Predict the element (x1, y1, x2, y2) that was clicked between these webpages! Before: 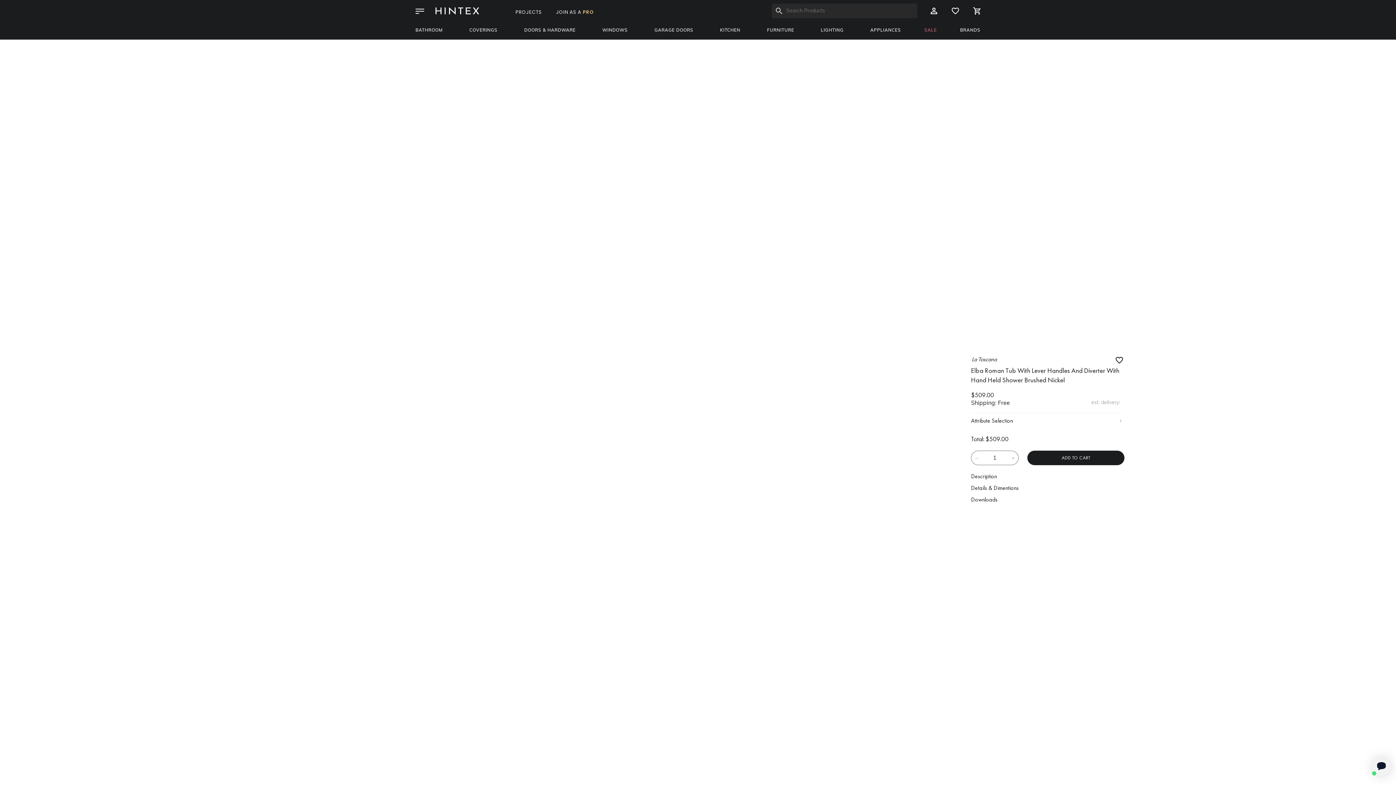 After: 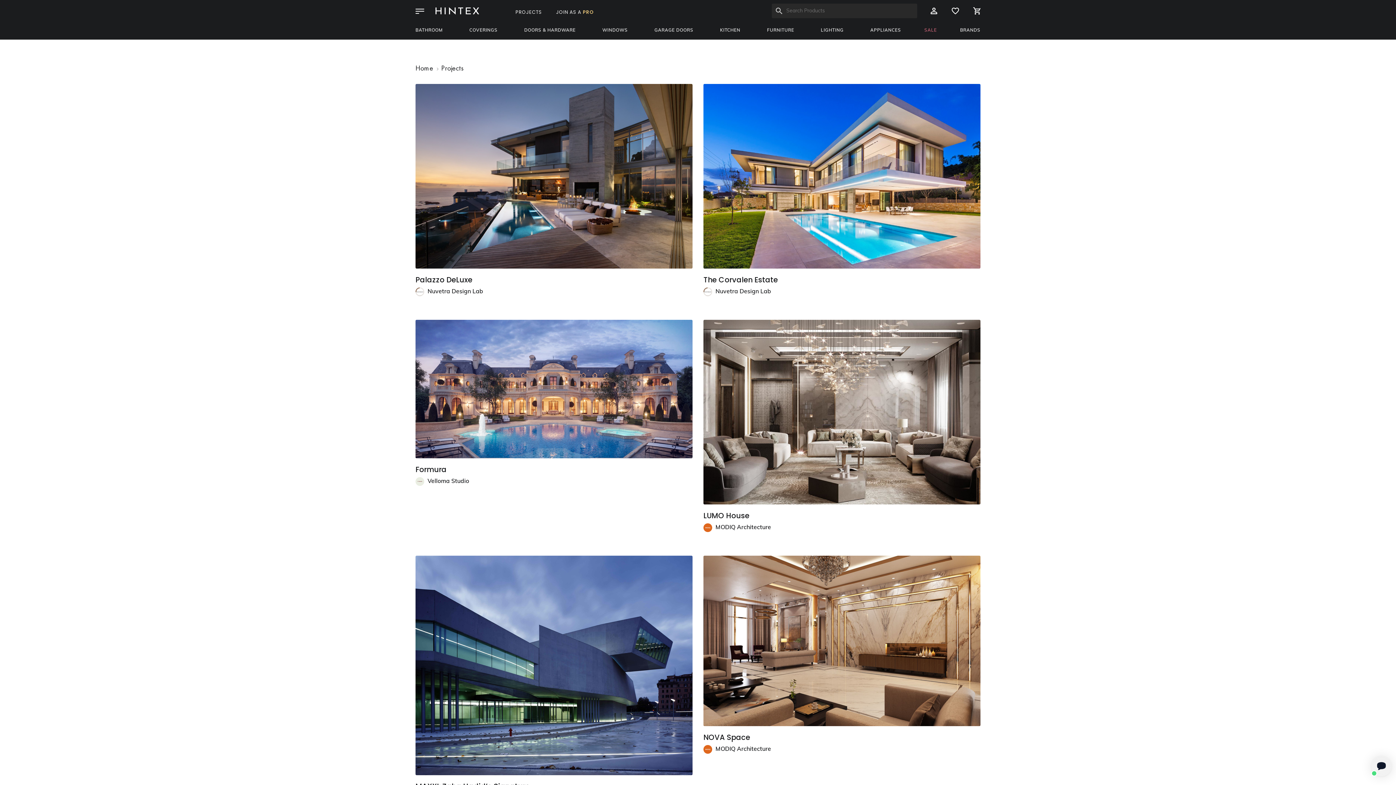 Action: label: PROJECTS bbox: (515, 8, 542, 15)